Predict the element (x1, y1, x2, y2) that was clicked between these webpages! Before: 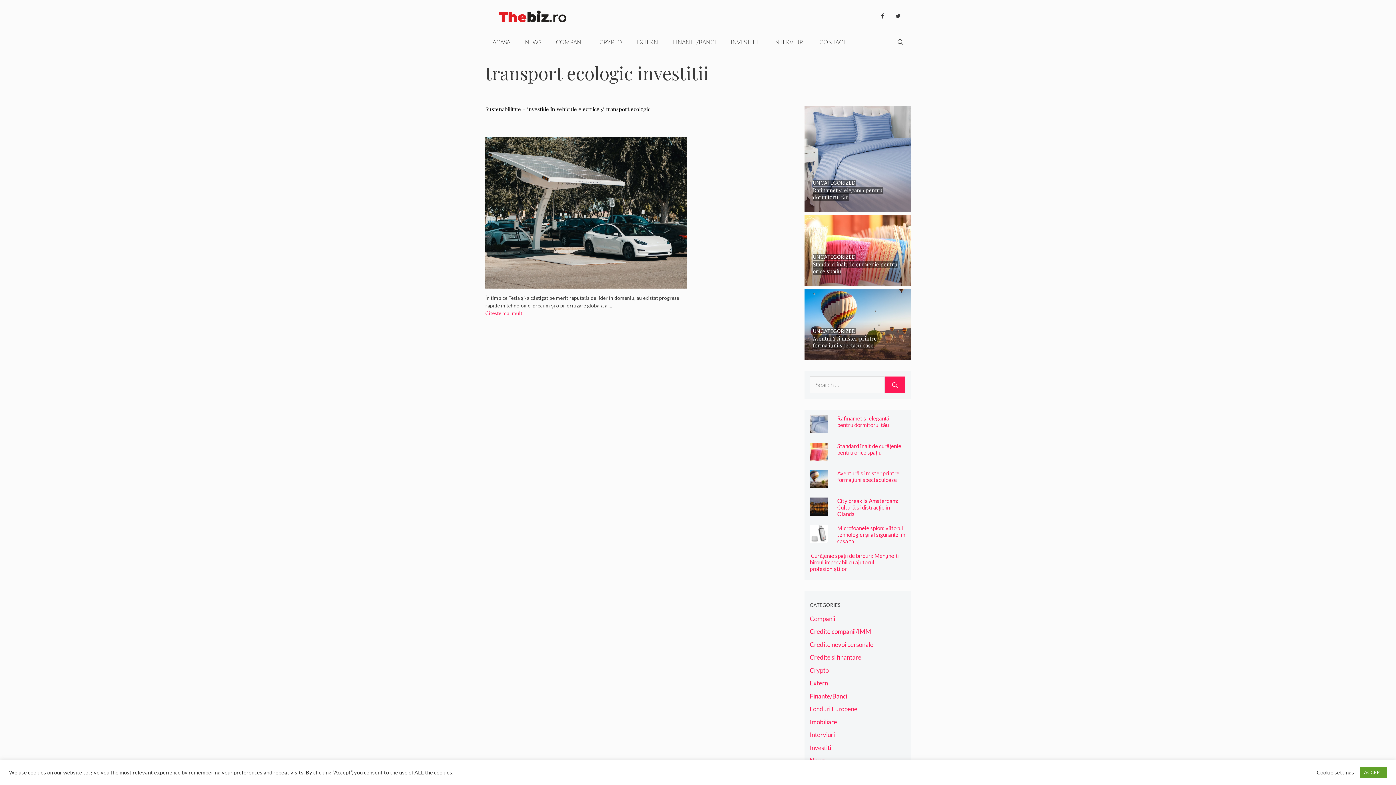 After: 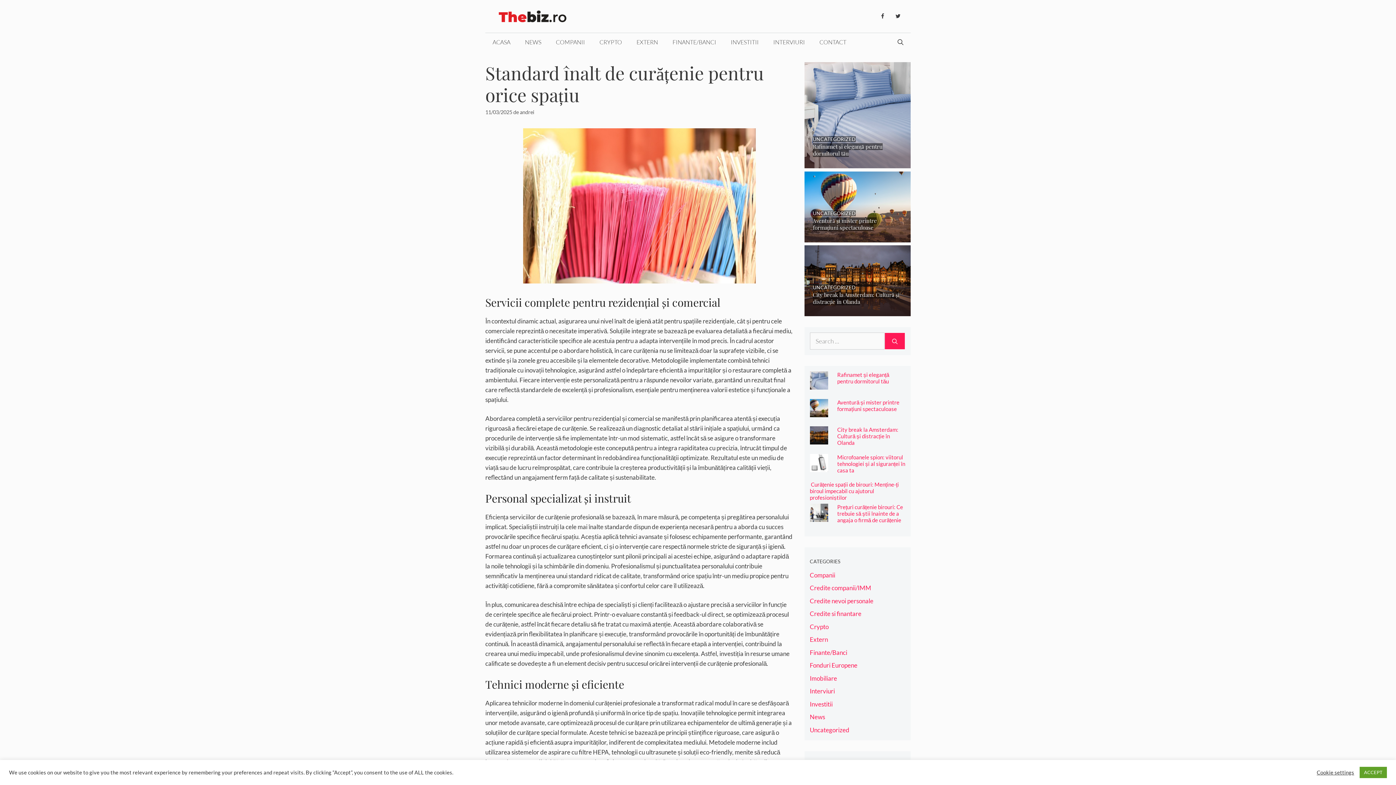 Action: bbox: (810, 452, 828, 459)